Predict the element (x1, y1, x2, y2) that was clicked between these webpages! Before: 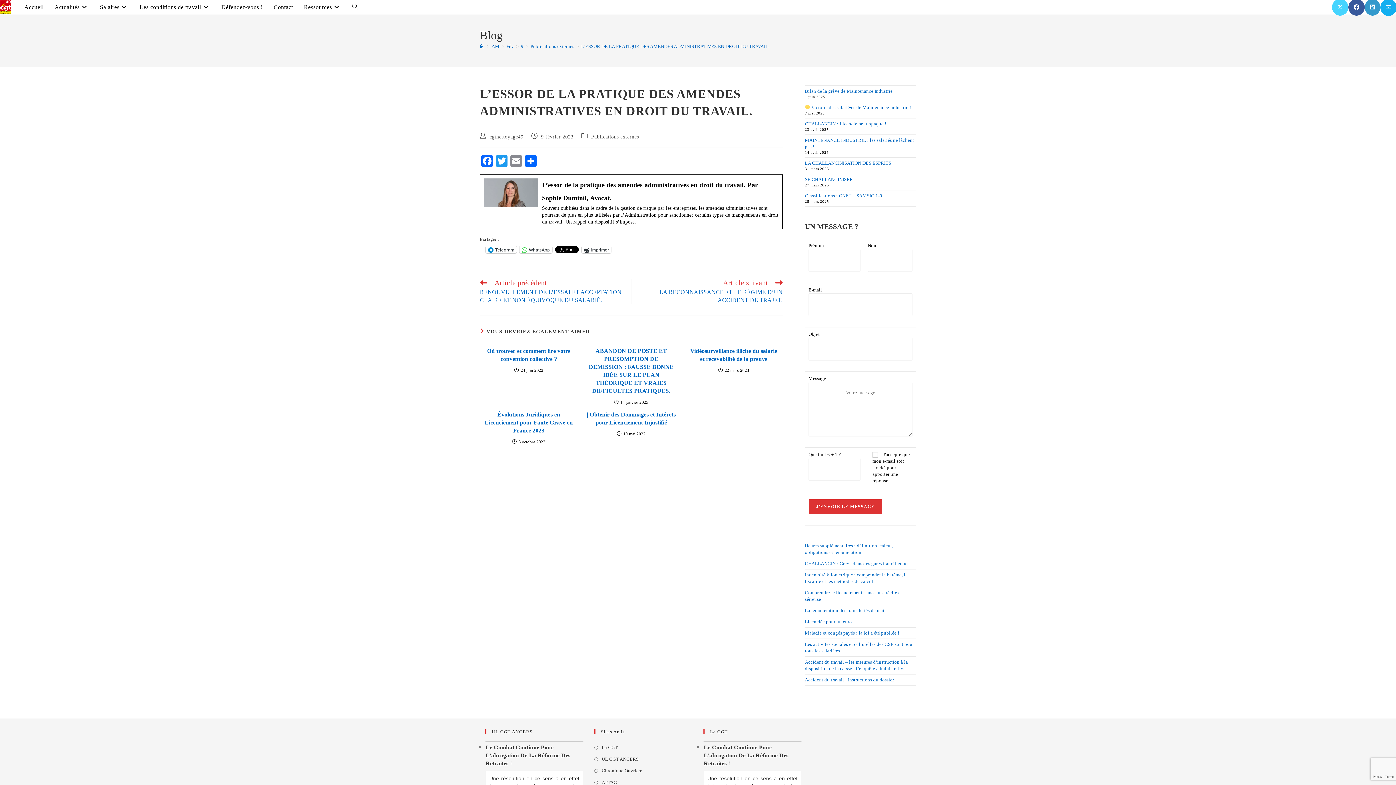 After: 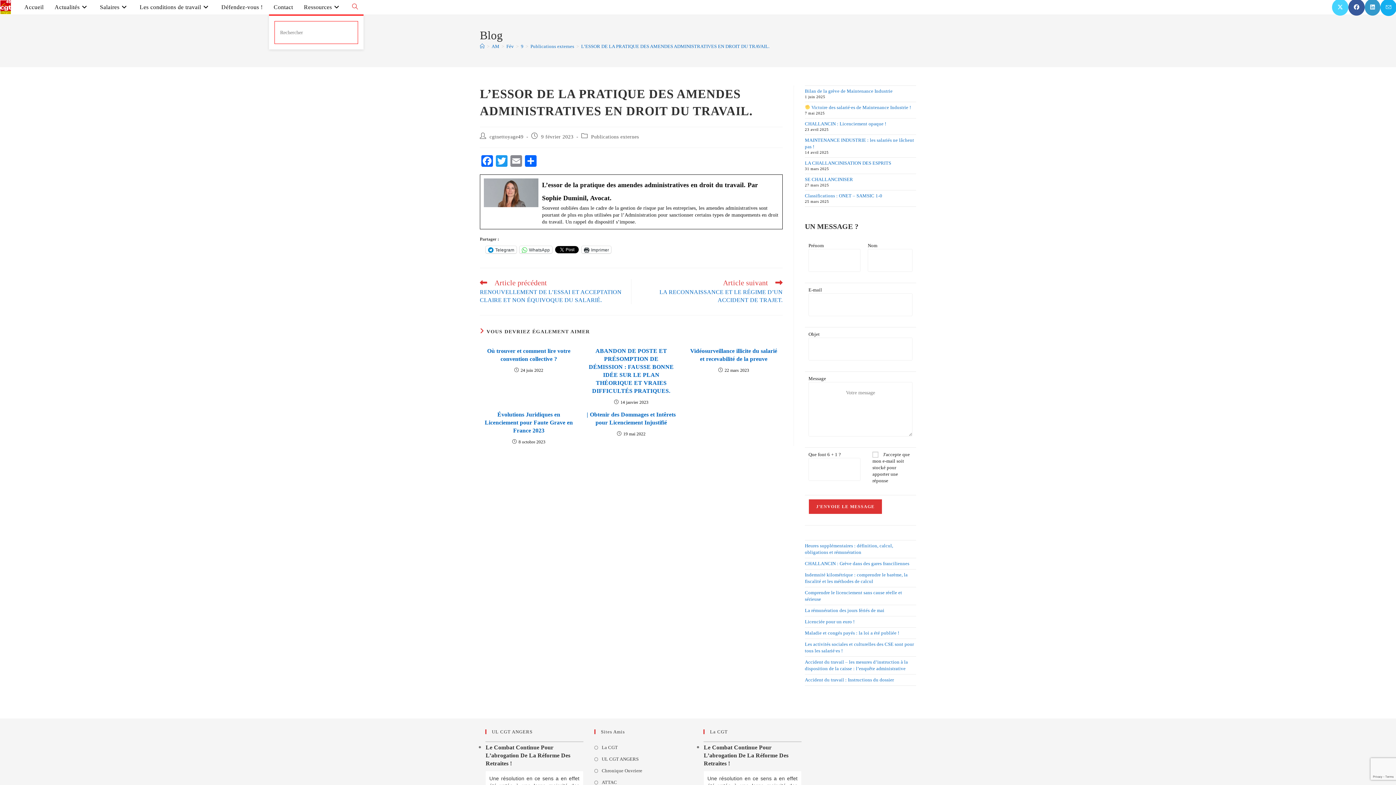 Action: label: Toggle website search bbox: (346, 0, 363, 14)